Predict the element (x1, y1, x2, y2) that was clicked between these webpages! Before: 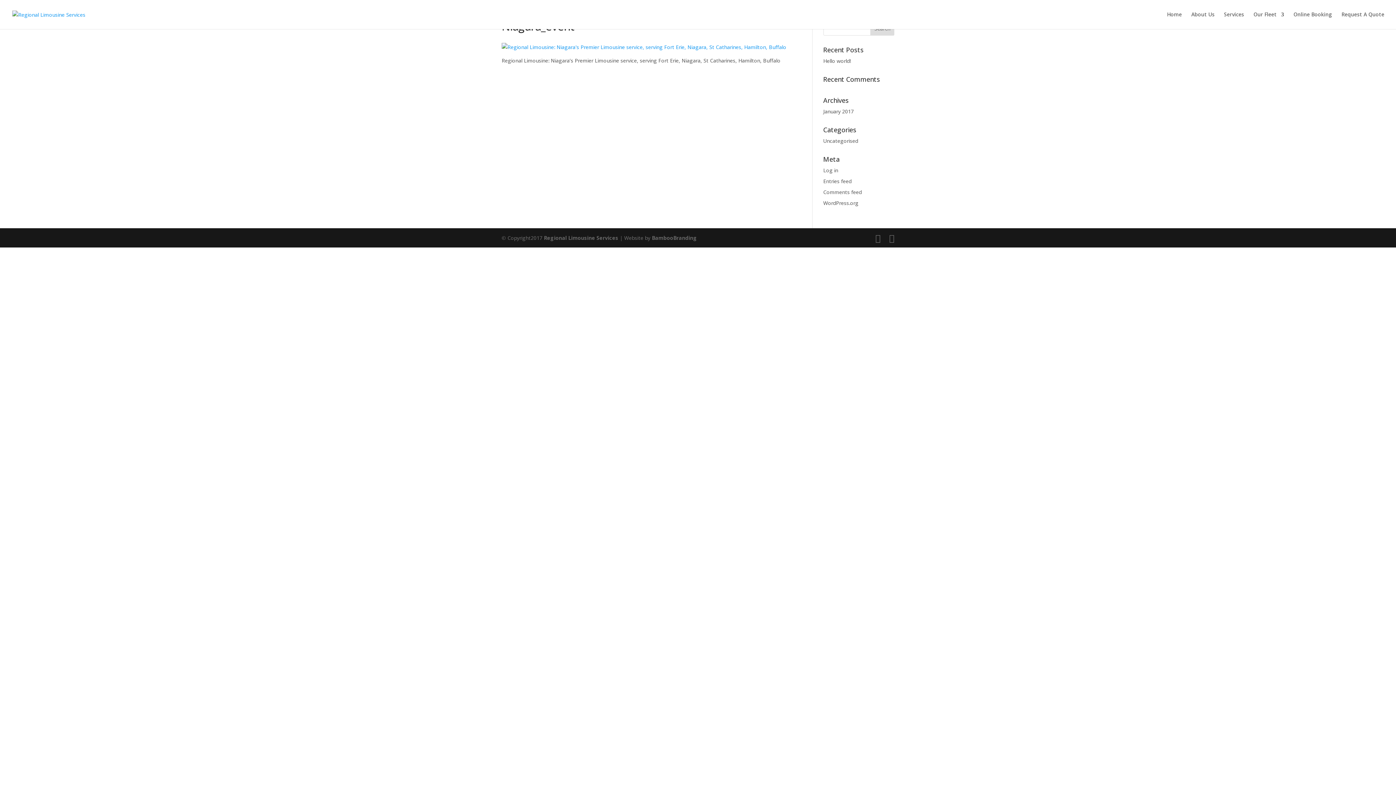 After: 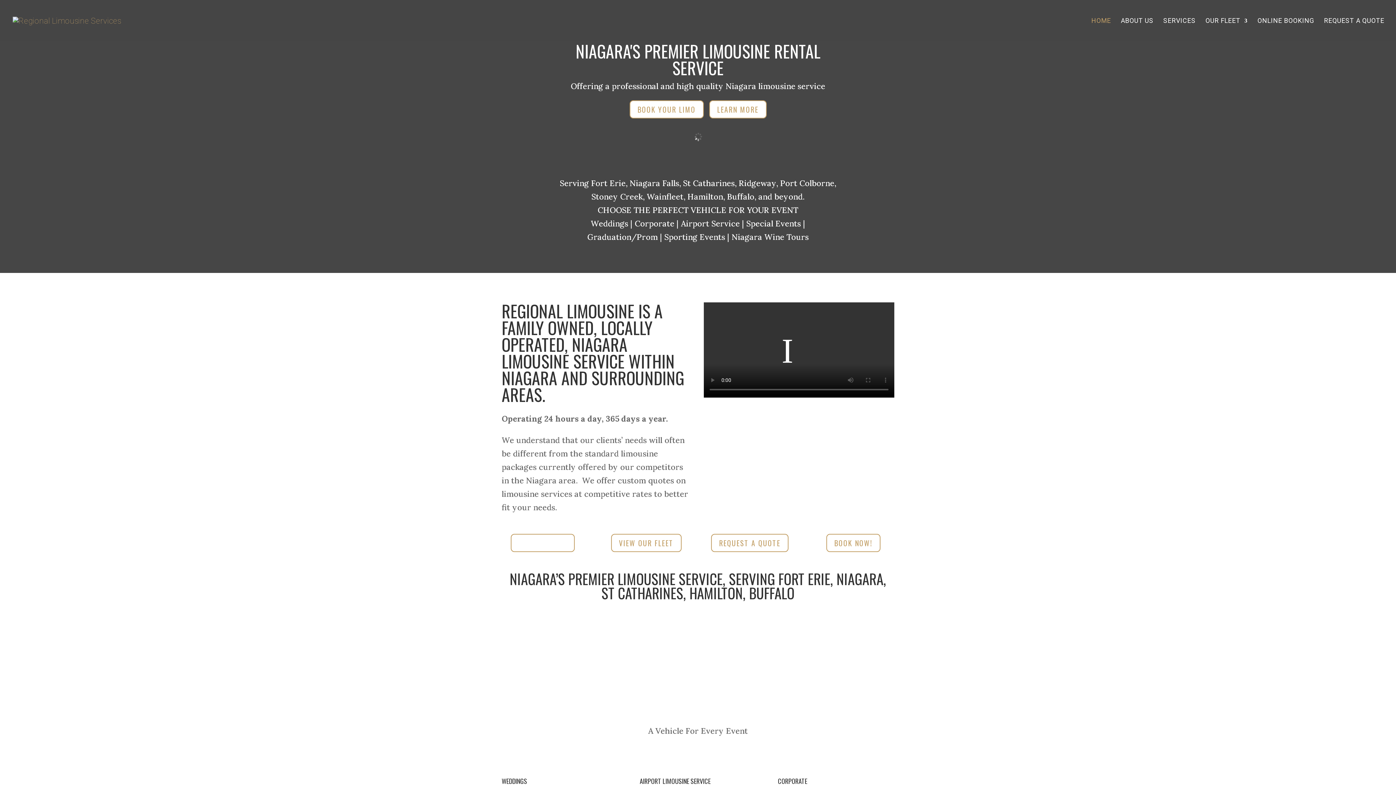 Action: bbox: (12, 10, 85, 17)